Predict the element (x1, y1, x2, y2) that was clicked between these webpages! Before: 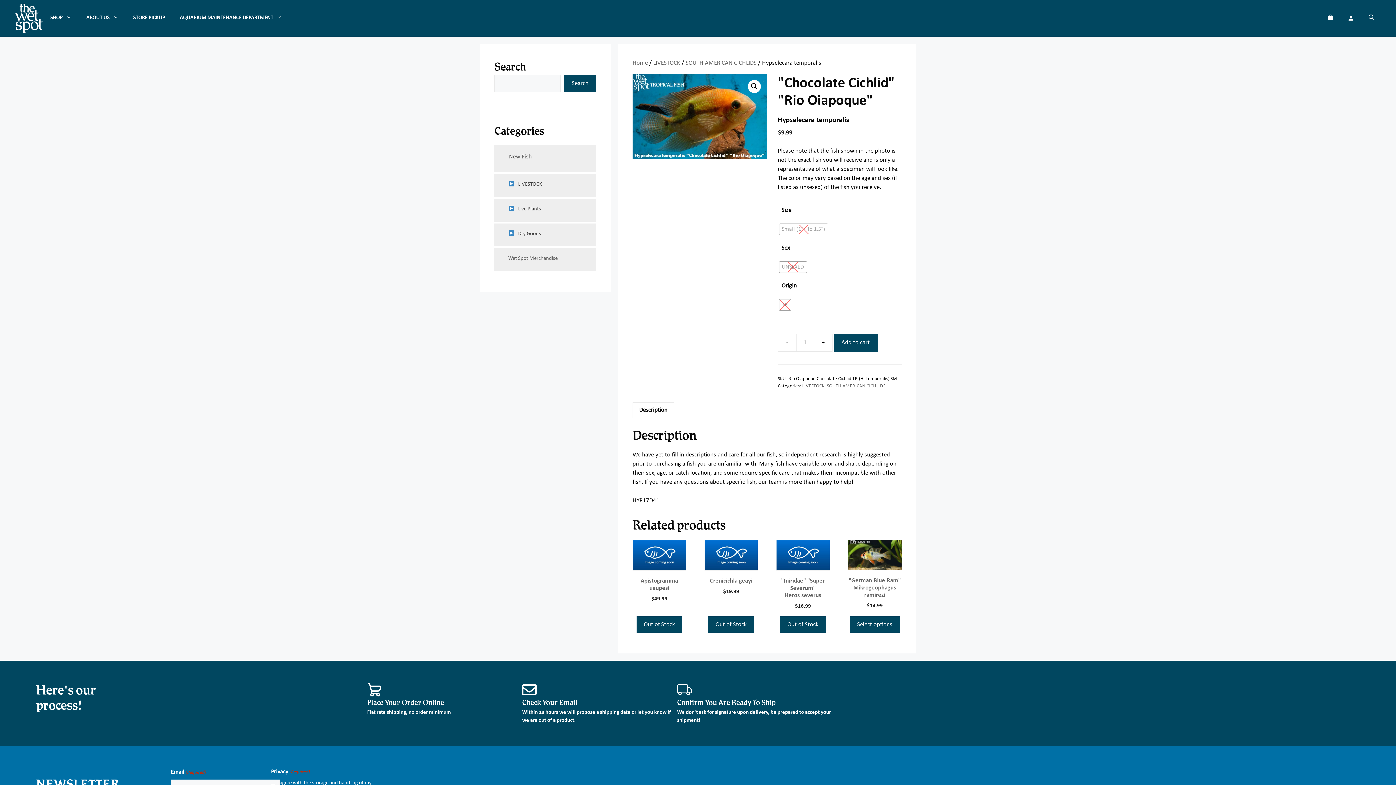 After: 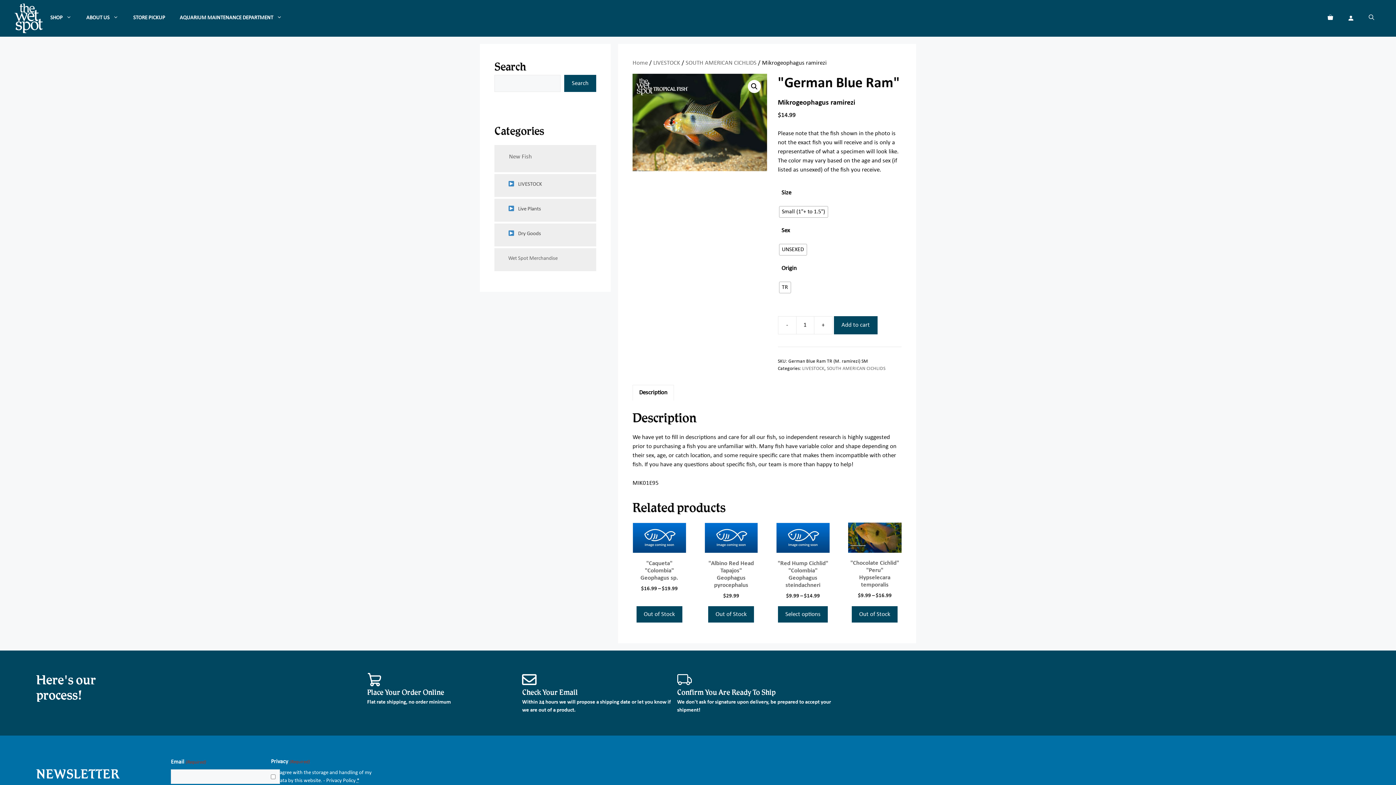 Action: bbox: (850, 616, 899, 632) label: Select options for “Mikrogeophagus ramirezi”